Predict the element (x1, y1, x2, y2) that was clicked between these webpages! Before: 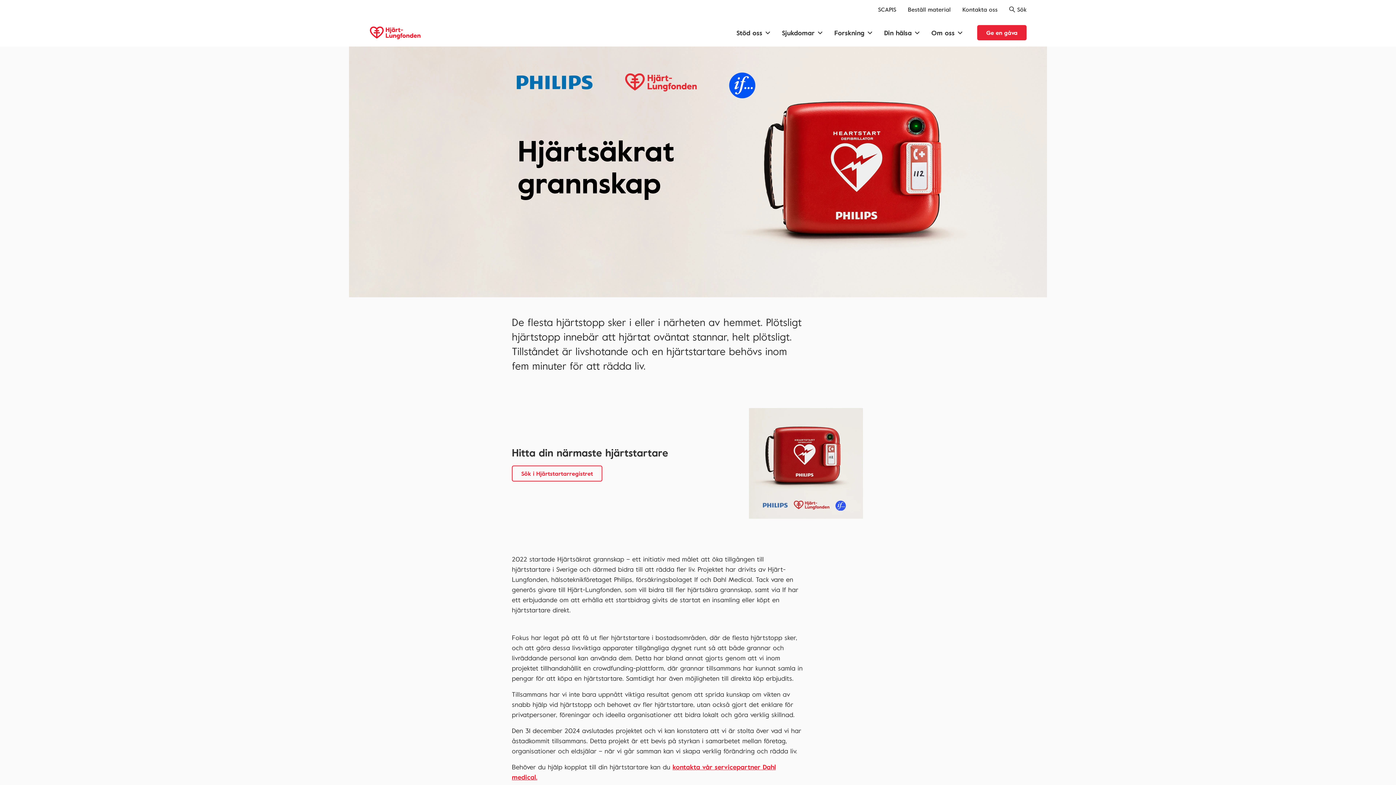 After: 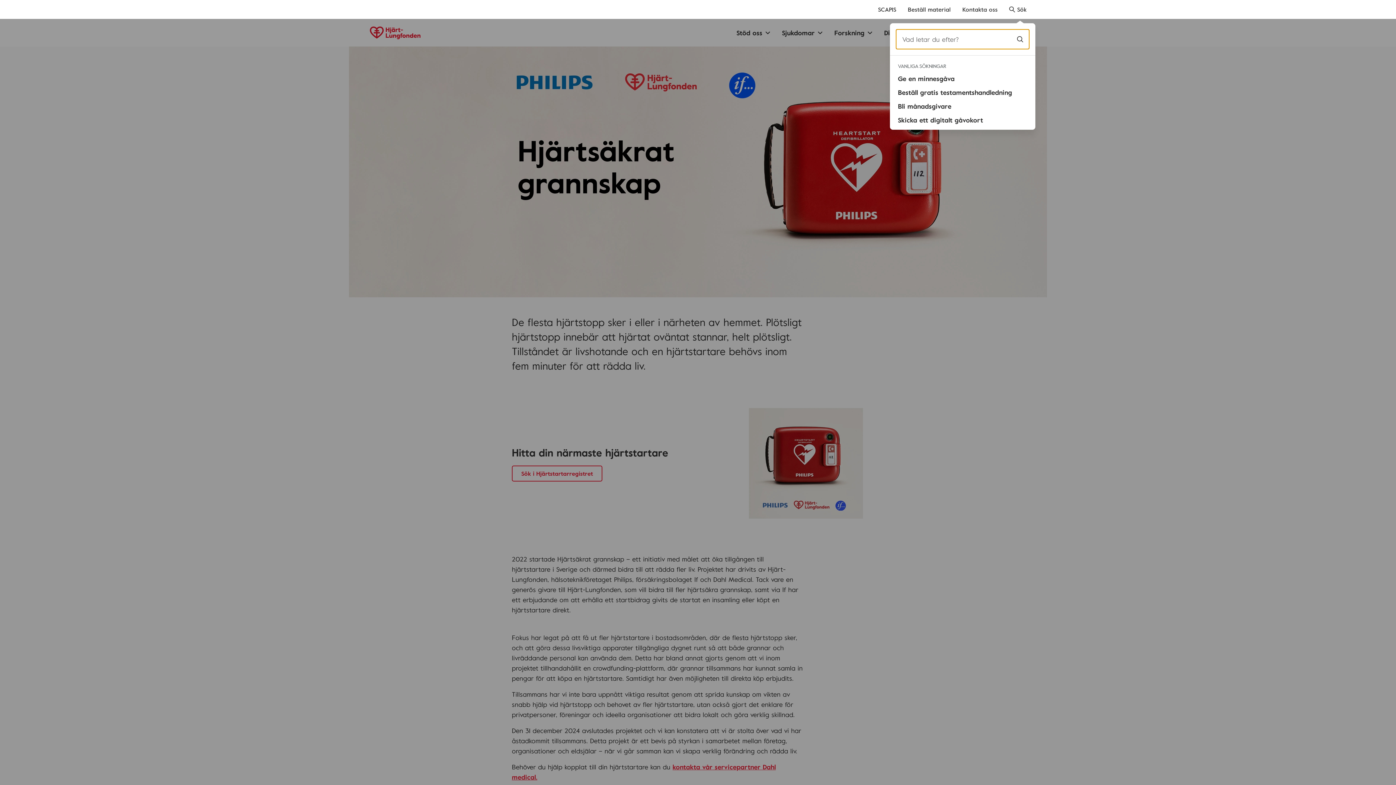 Action: label: Sök bbox: (1009, 5, 1026, 13)